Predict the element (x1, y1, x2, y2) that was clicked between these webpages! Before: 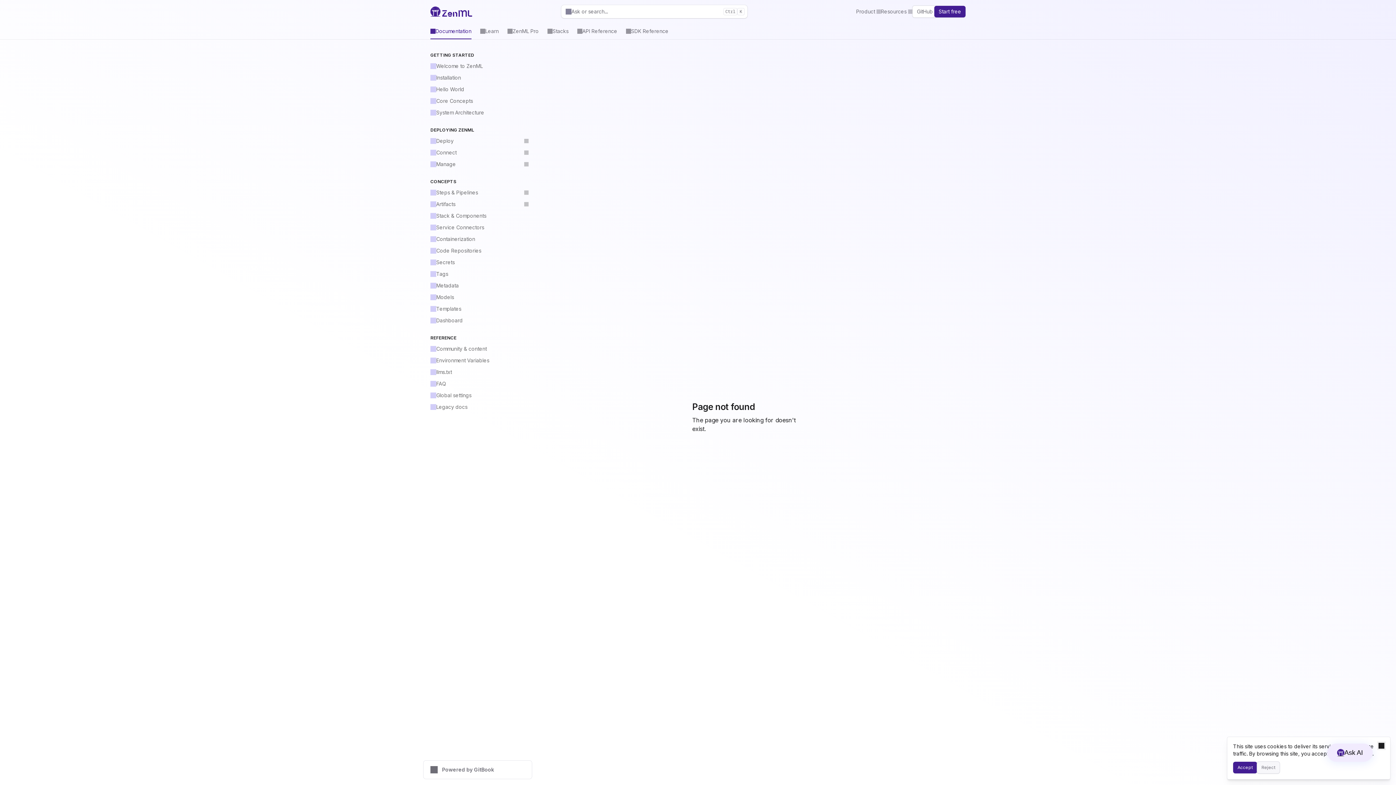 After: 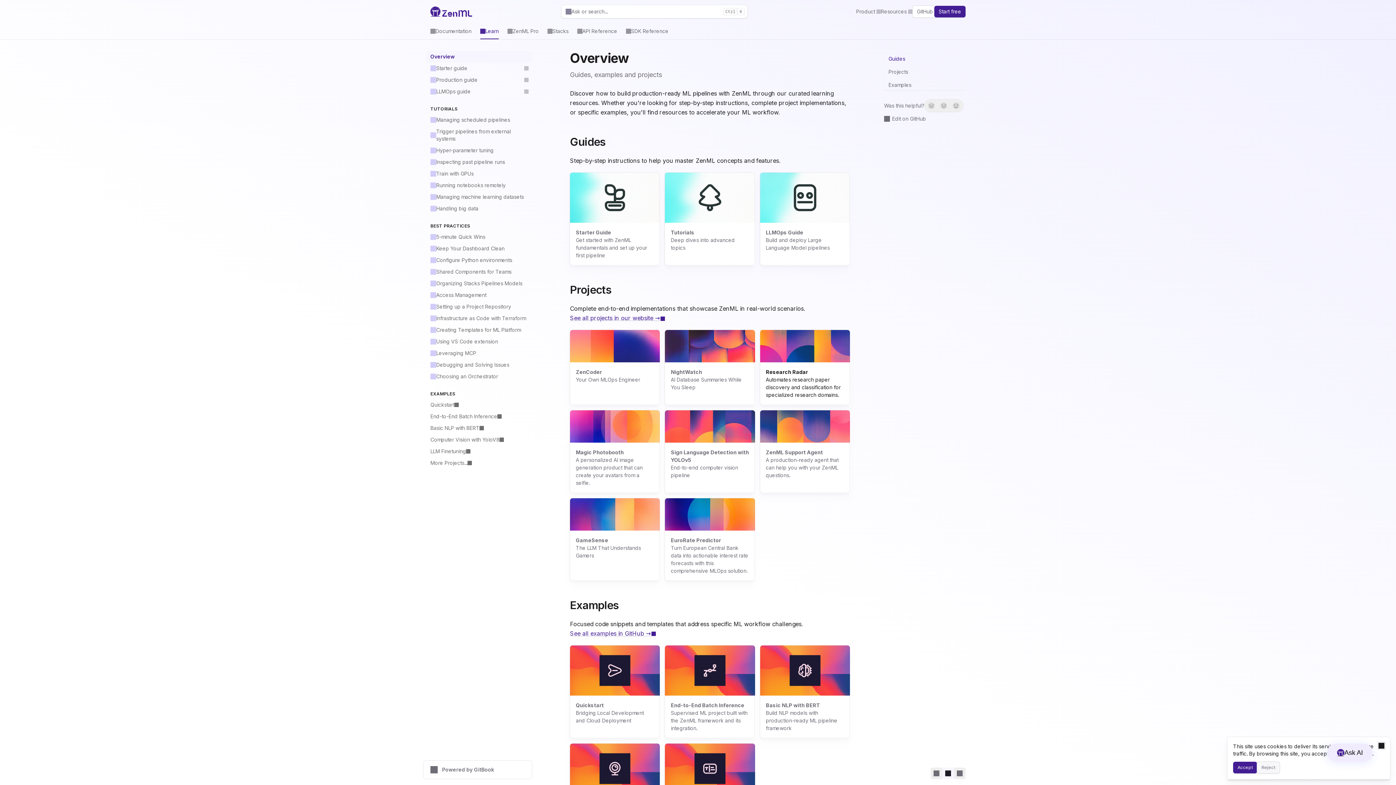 Action: bbox: (476, 26, 503, 36) label: Learn